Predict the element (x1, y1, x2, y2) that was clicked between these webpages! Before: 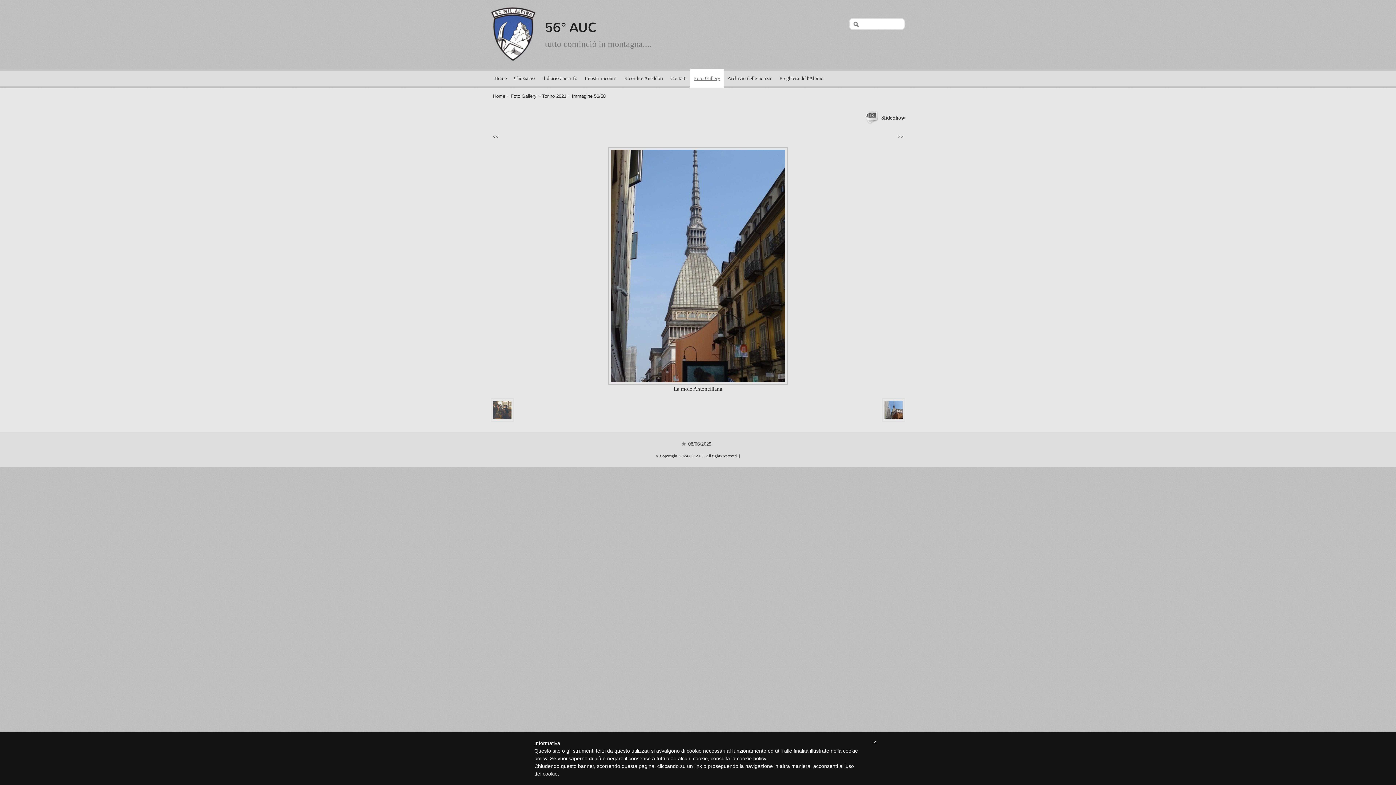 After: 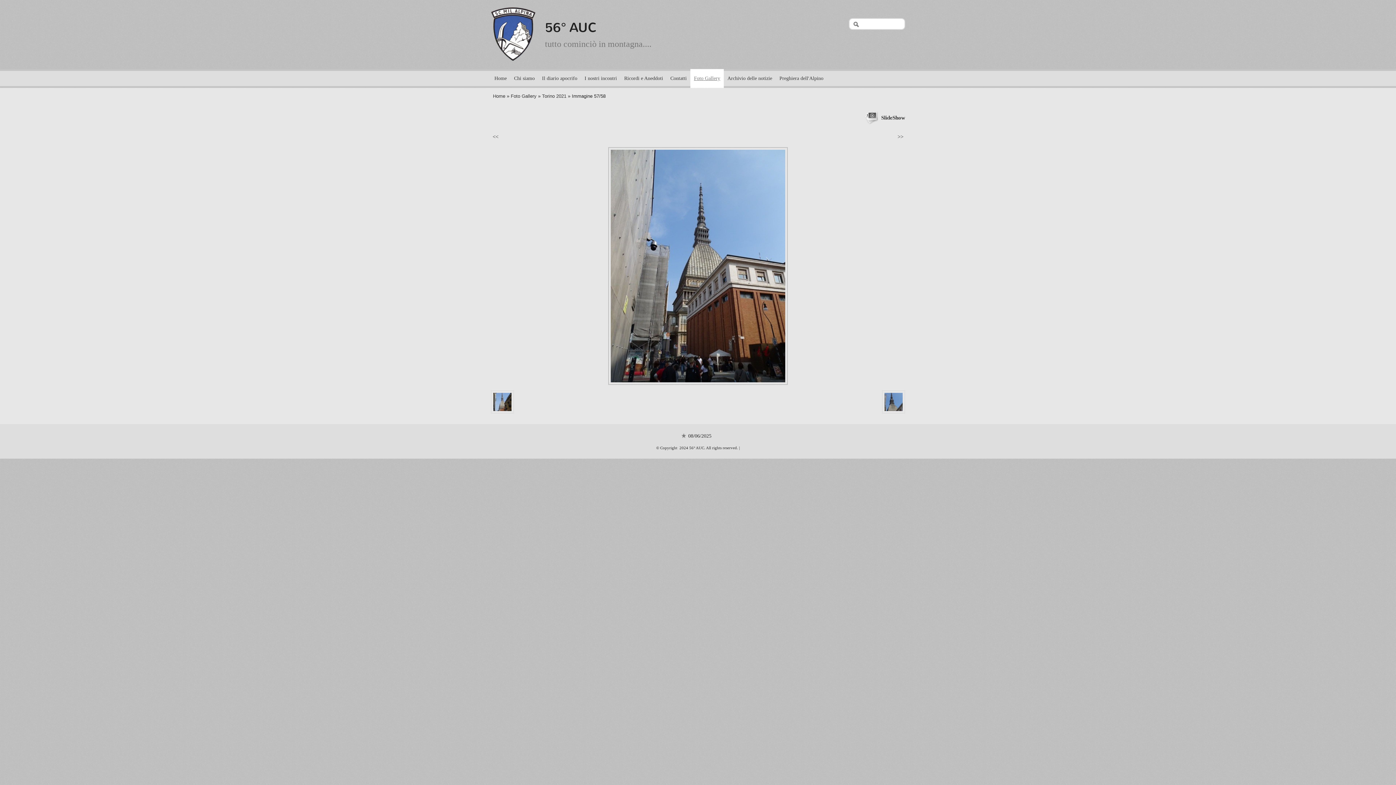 Action: bbox: (882, 398, 905, 422)